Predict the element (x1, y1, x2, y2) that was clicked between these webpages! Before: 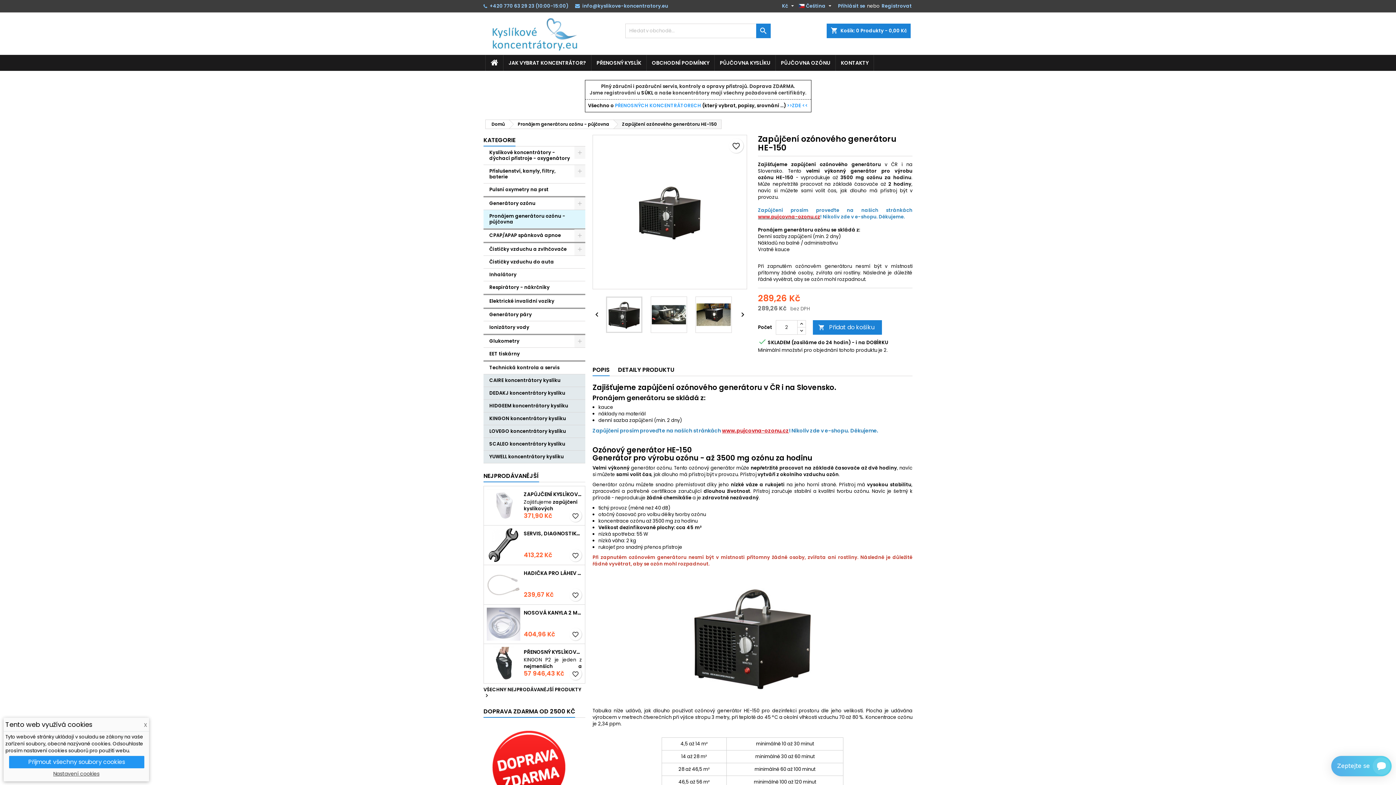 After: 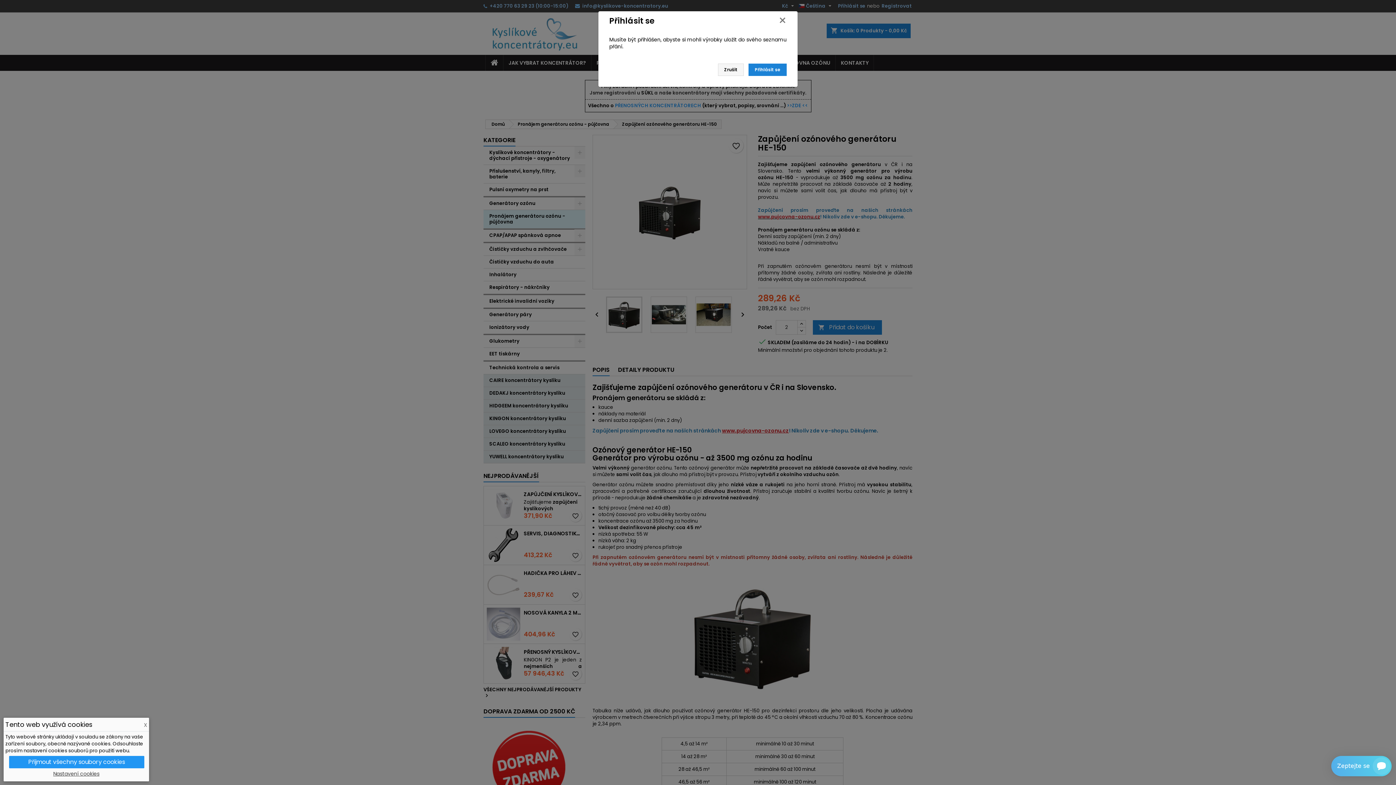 Action: bbox: (729, 138, 743, 153) label: favorite_border